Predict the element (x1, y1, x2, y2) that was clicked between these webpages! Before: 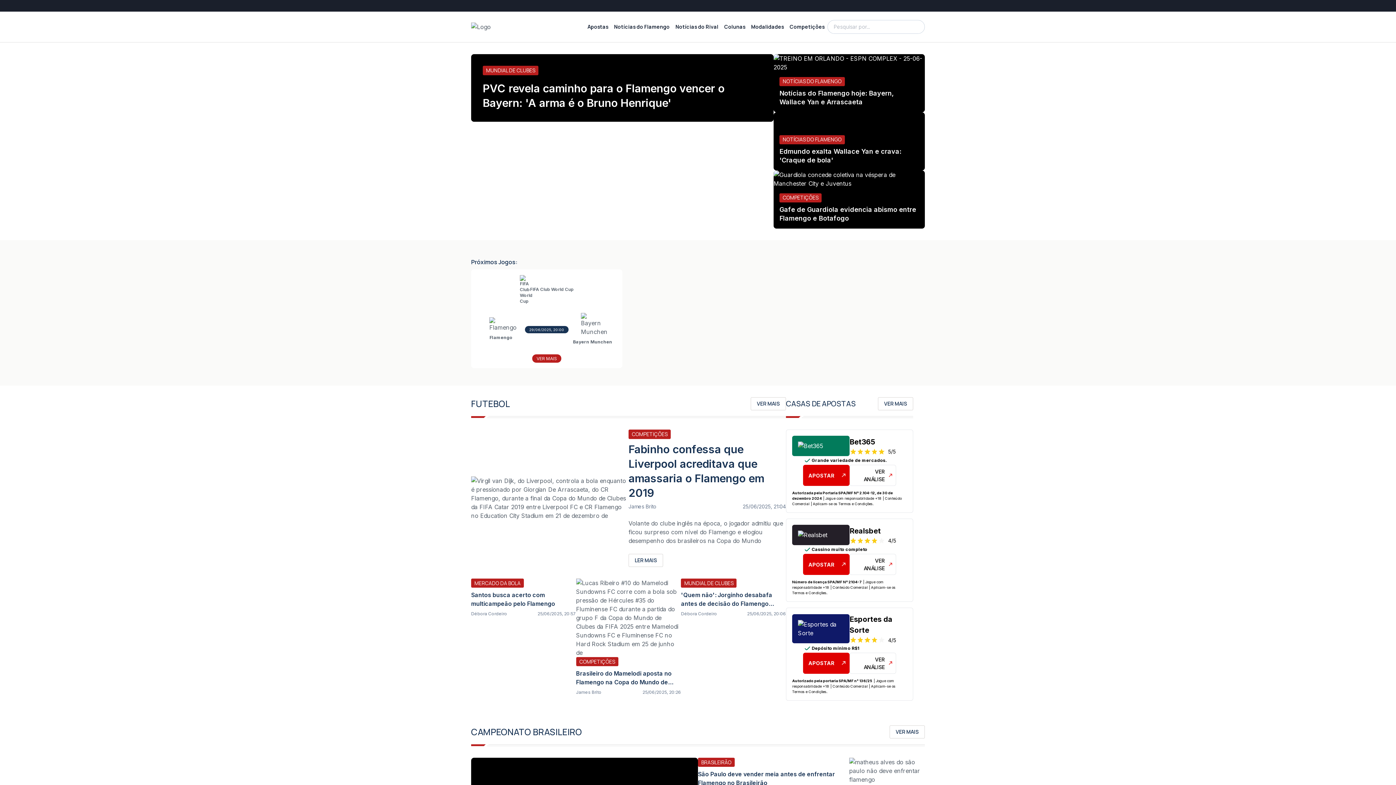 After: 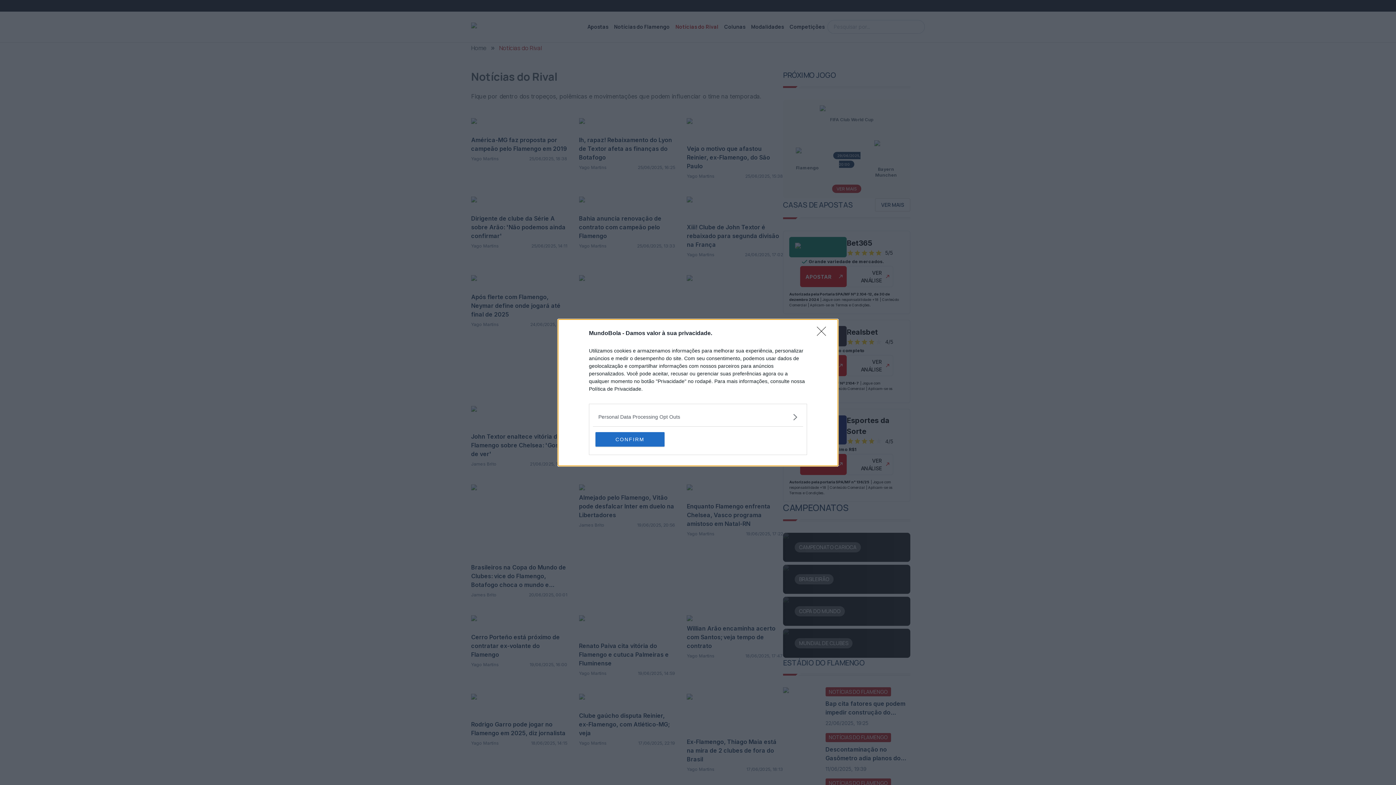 Action: label: Notícias do Rival bbox: (672, 18, 721, 34)